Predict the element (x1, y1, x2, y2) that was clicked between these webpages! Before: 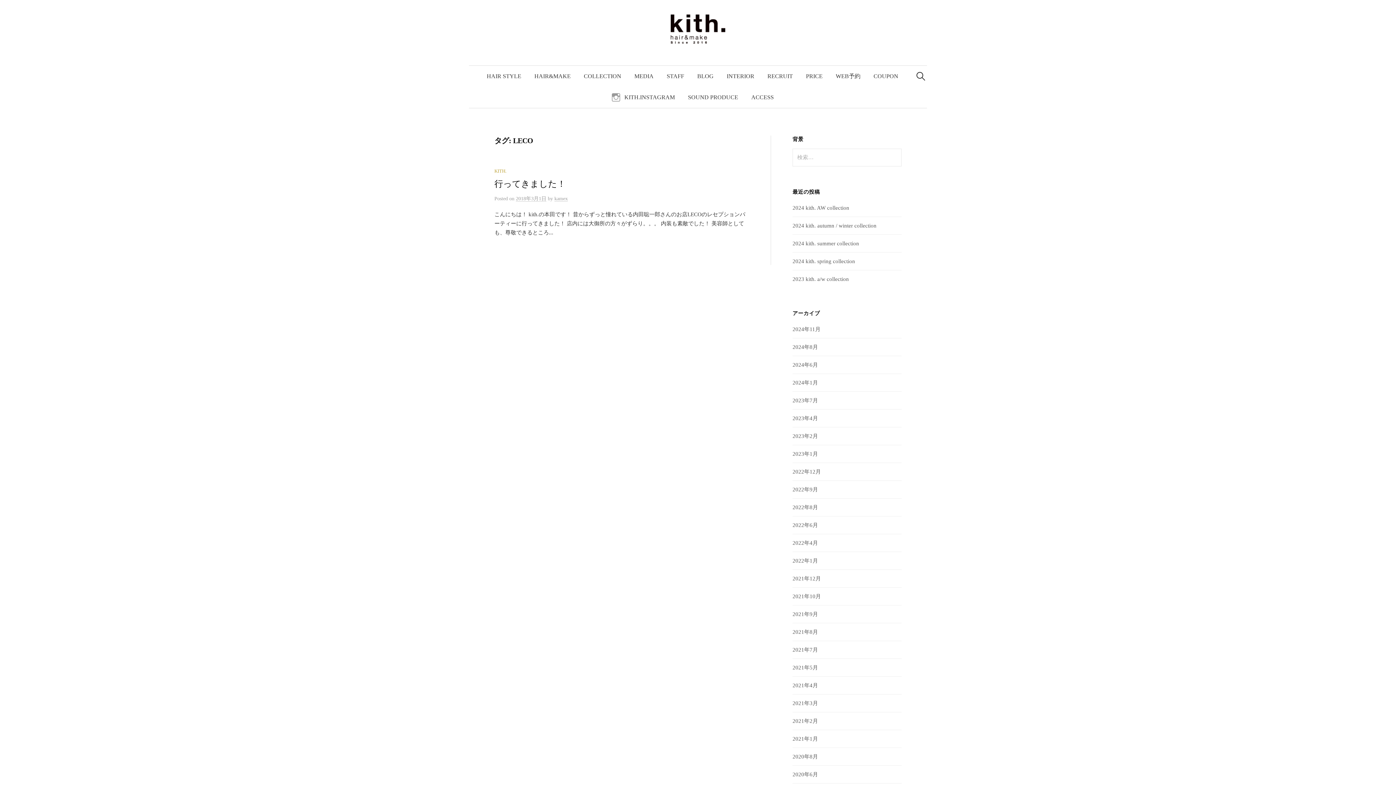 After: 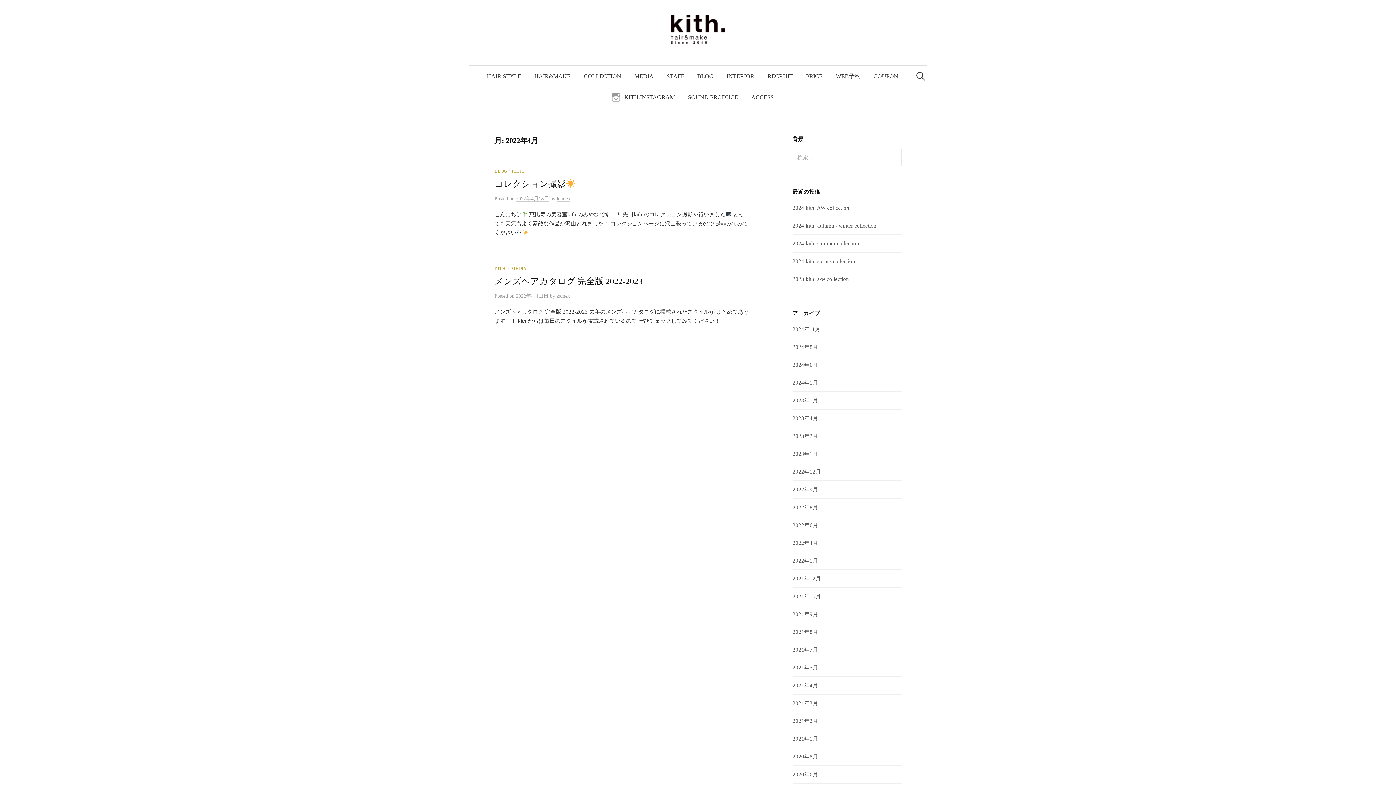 Action: label: 2022年4月 bbox: (792, 540, 818, 546)